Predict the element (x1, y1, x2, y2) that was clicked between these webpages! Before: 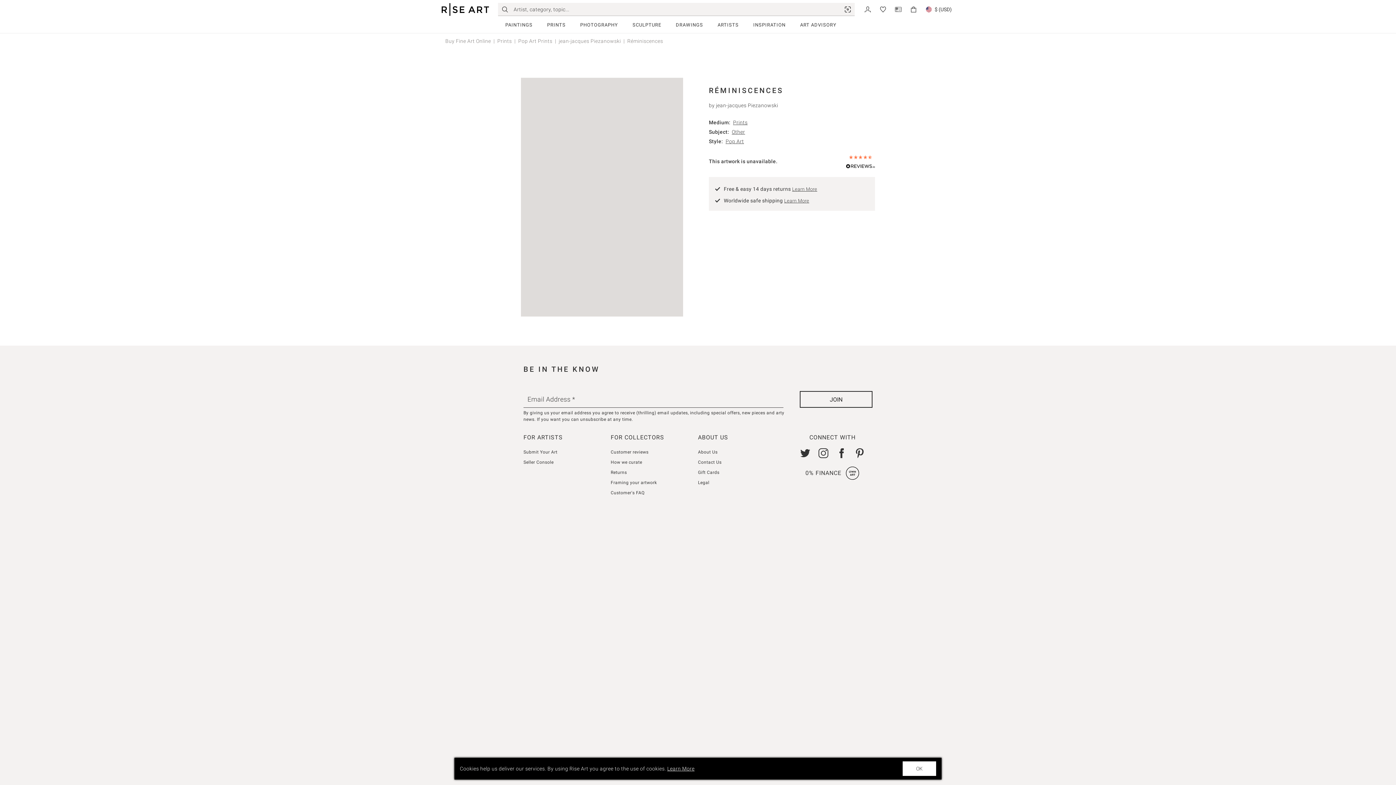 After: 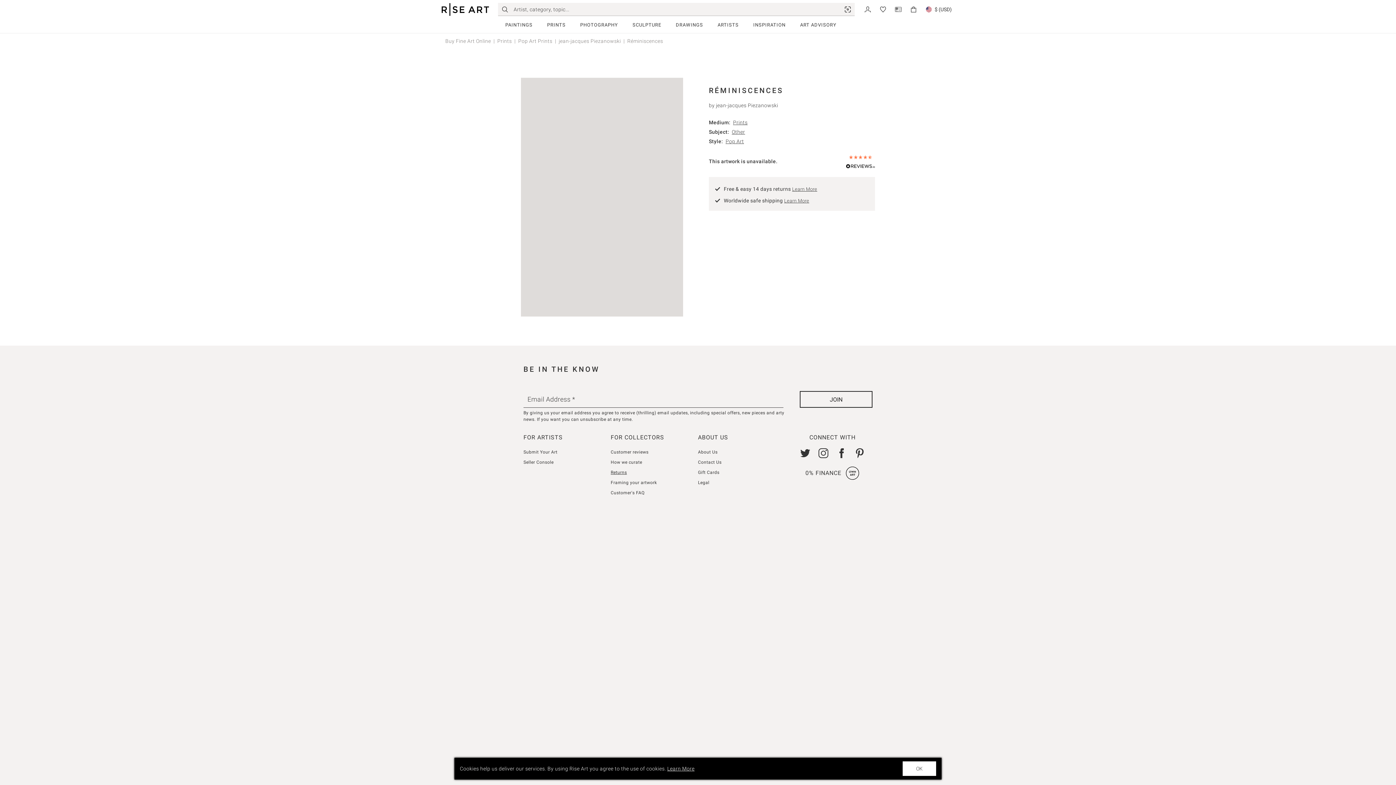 Action: label: Returns bbox: (610, 467, 627, 477)